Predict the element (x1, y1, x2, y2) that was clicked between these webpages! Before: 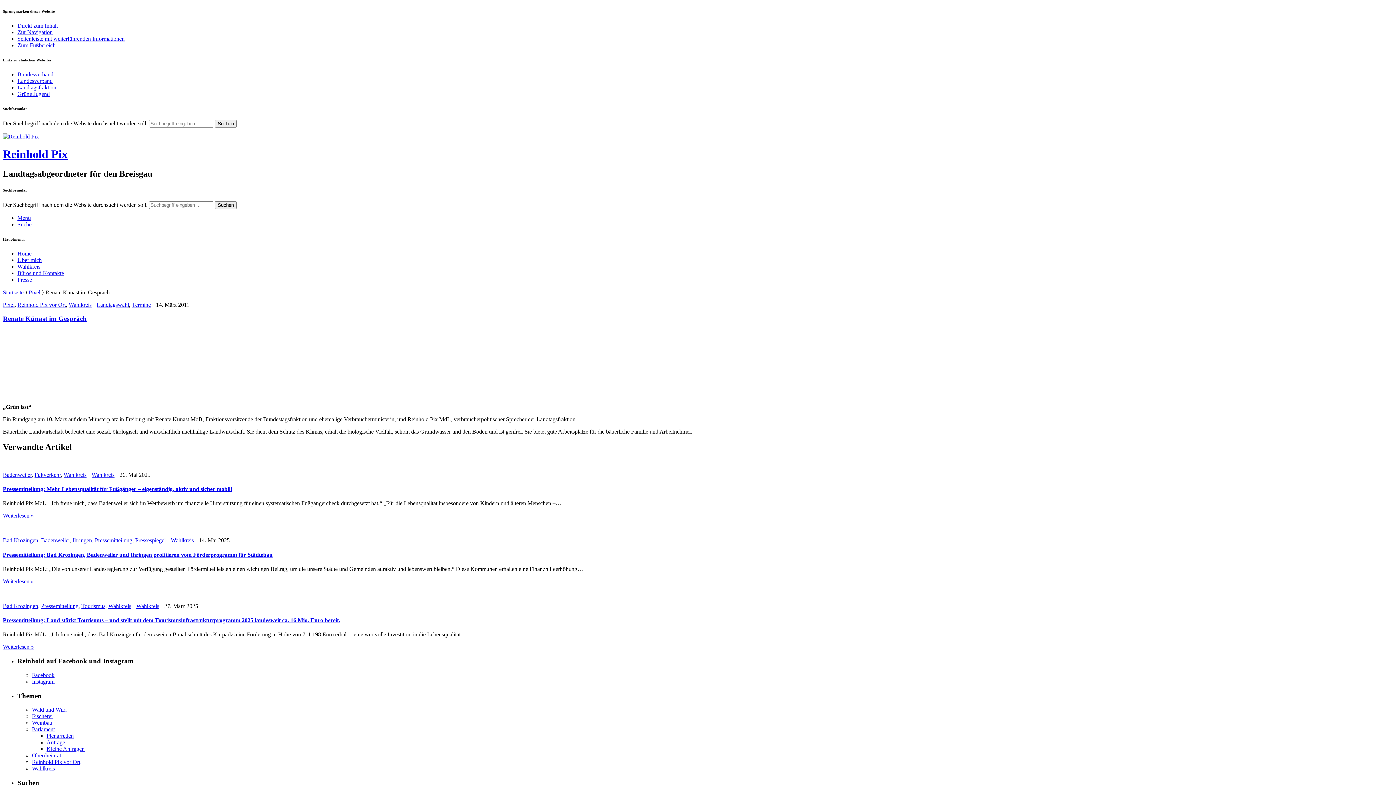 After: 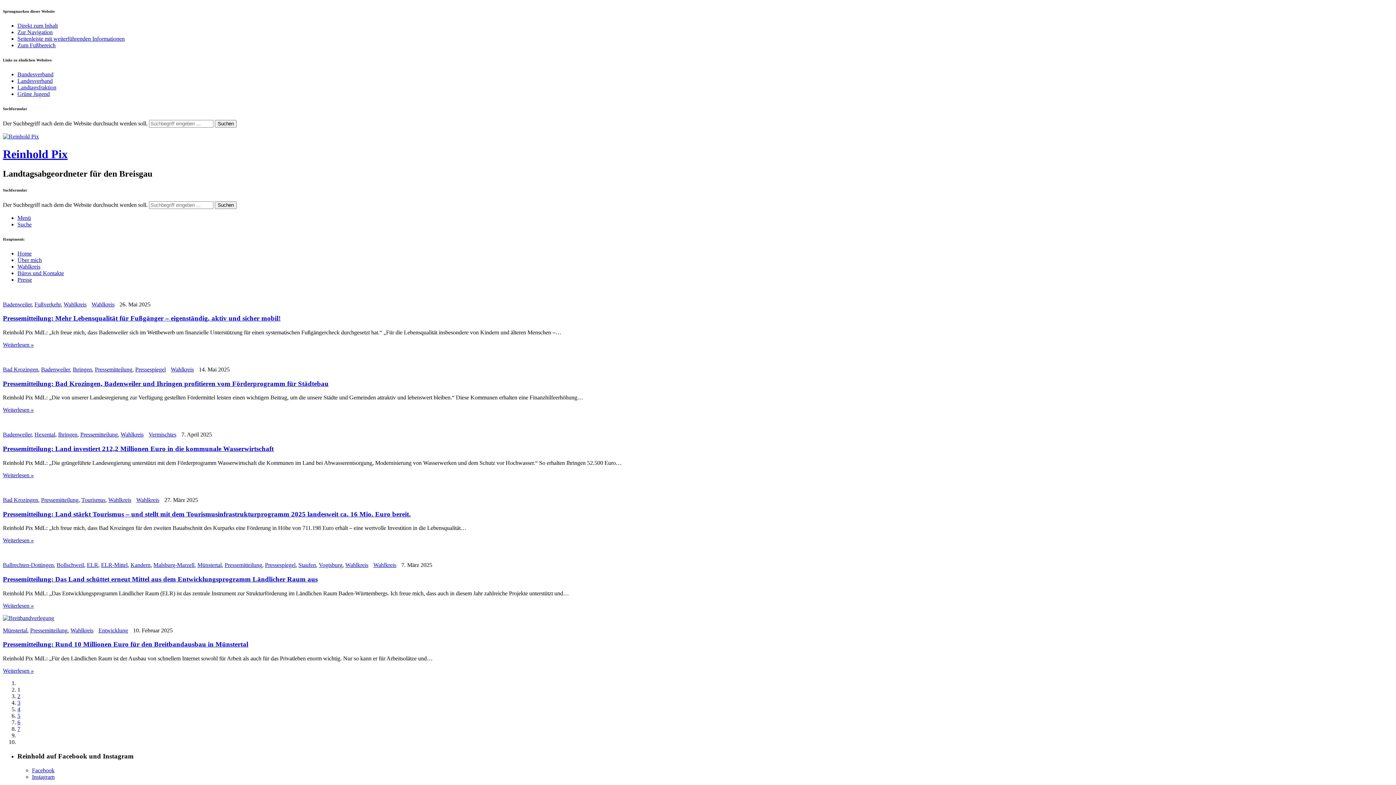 Action: bbox: (2, 133, 38, 139)